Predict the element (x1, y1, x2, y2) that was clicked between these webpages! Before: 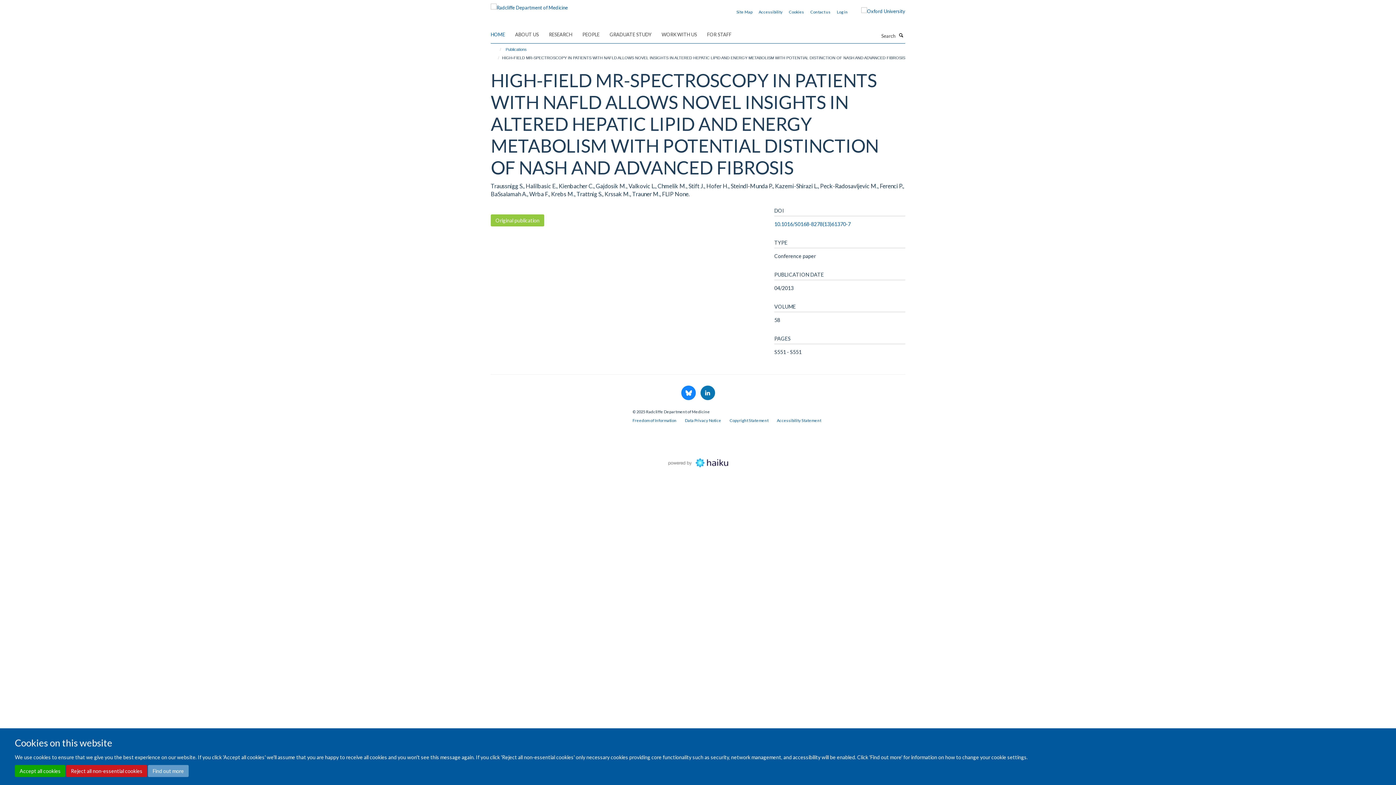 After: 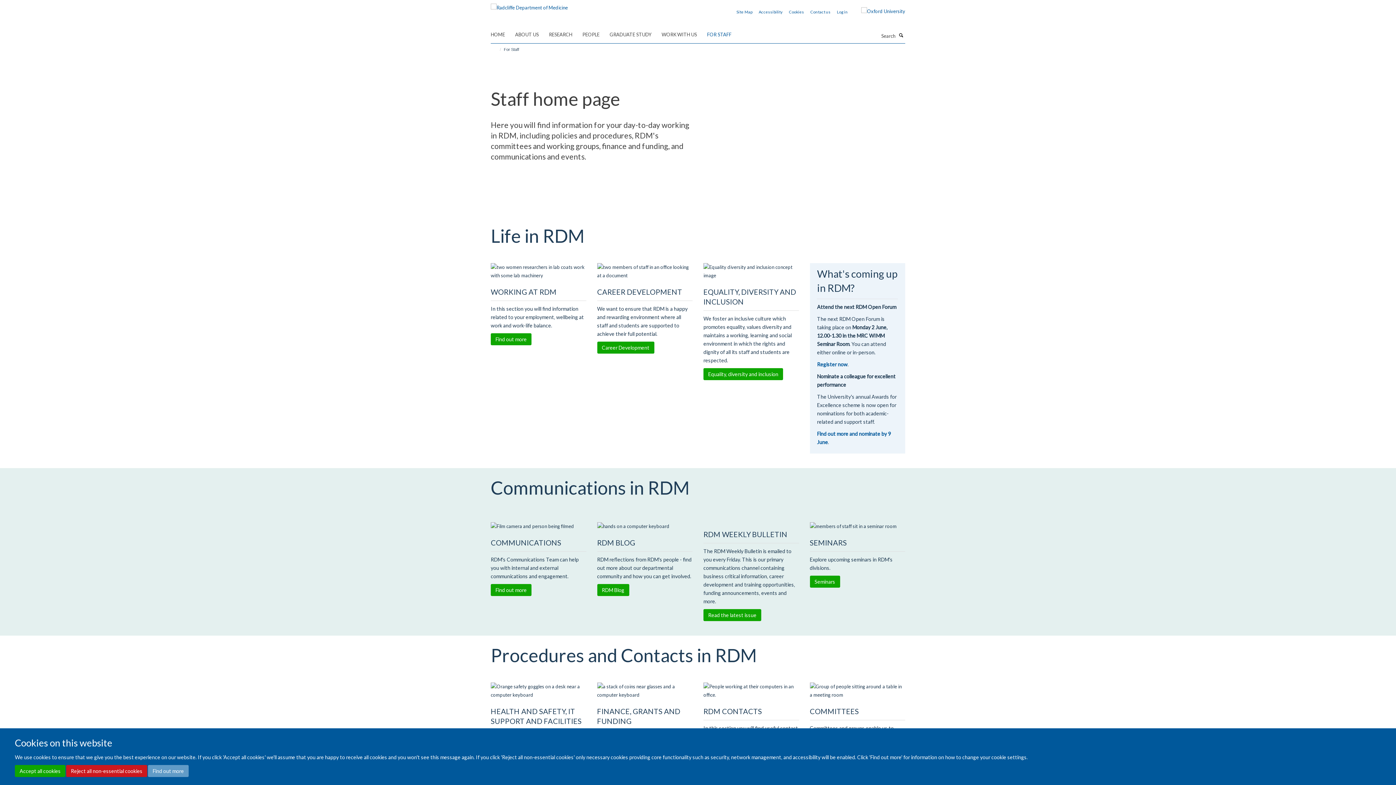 Action: label: FOR STAFF bbox: (707, 29, 740, 40)